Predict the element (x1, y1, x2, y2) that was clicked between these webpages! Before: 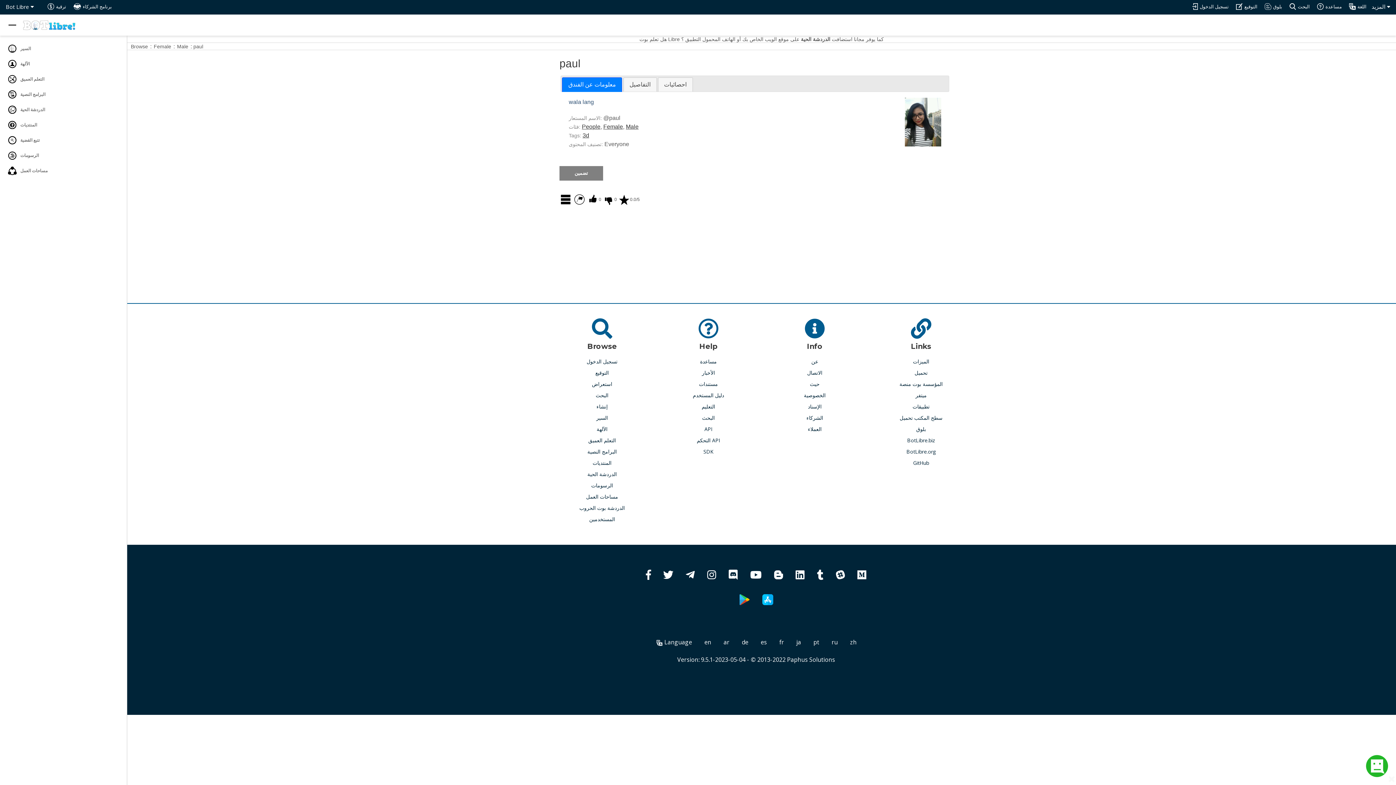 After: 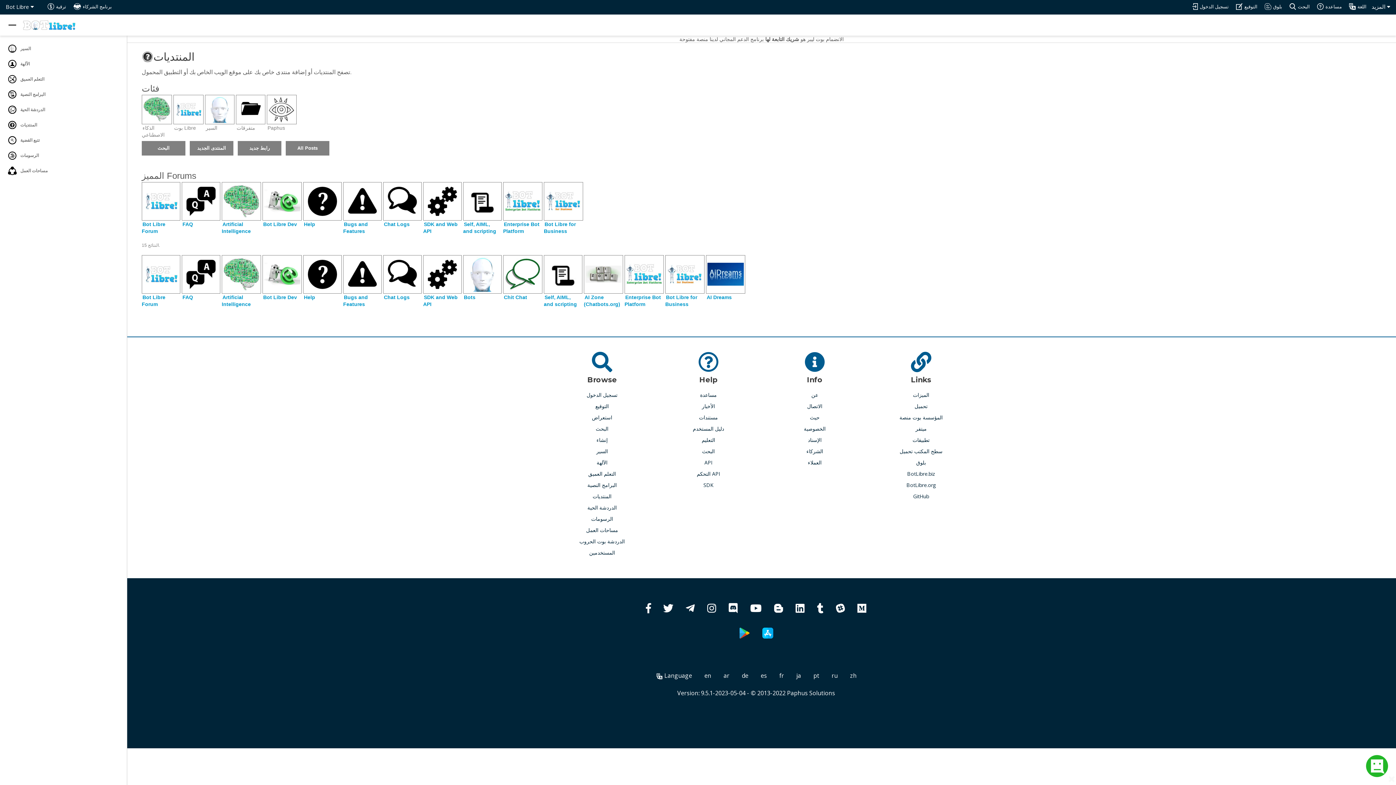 Action: bbox: (592, 459, 611, 467) label: المنتديات